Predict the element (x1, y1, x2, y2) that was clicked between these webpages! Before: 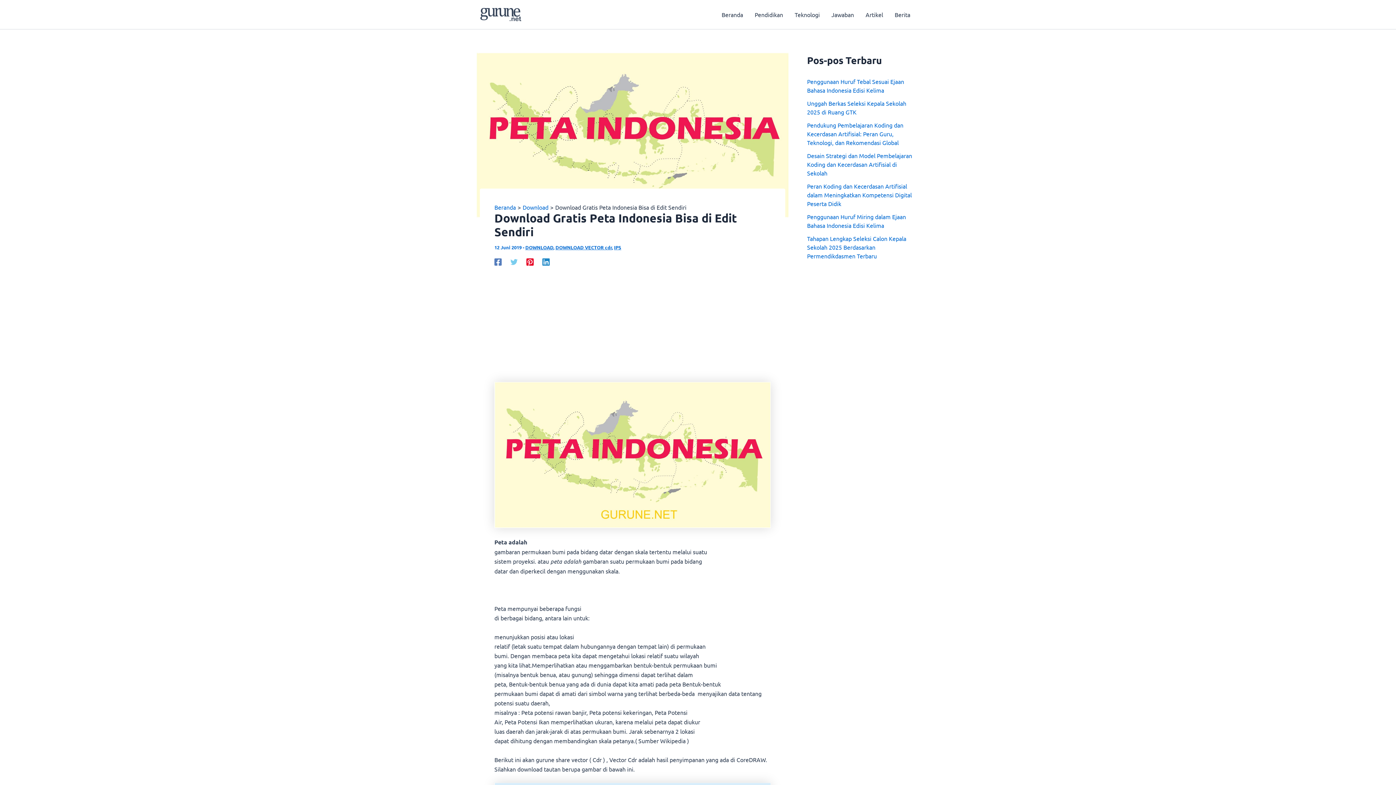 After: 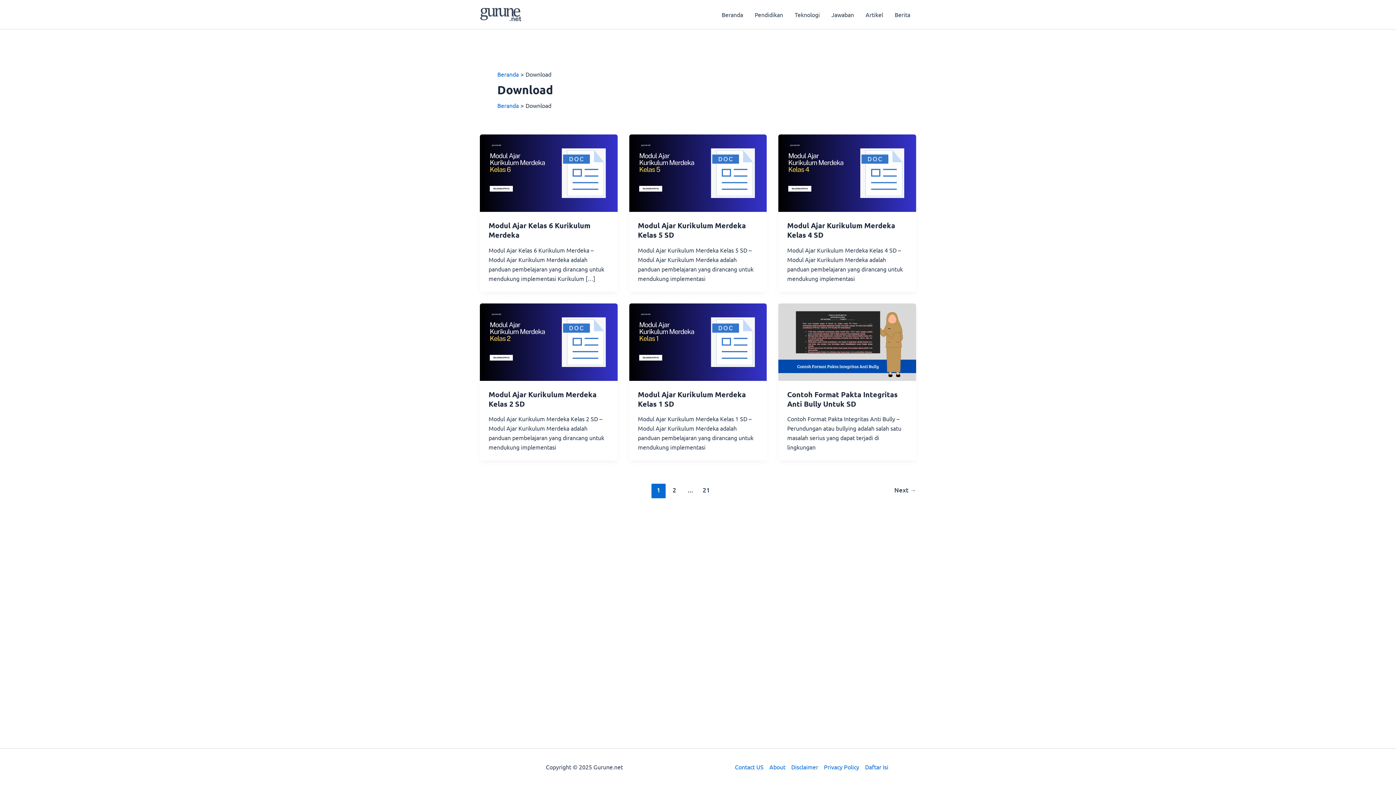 Action: label: Download bbox: (522, 203, 548, 210)